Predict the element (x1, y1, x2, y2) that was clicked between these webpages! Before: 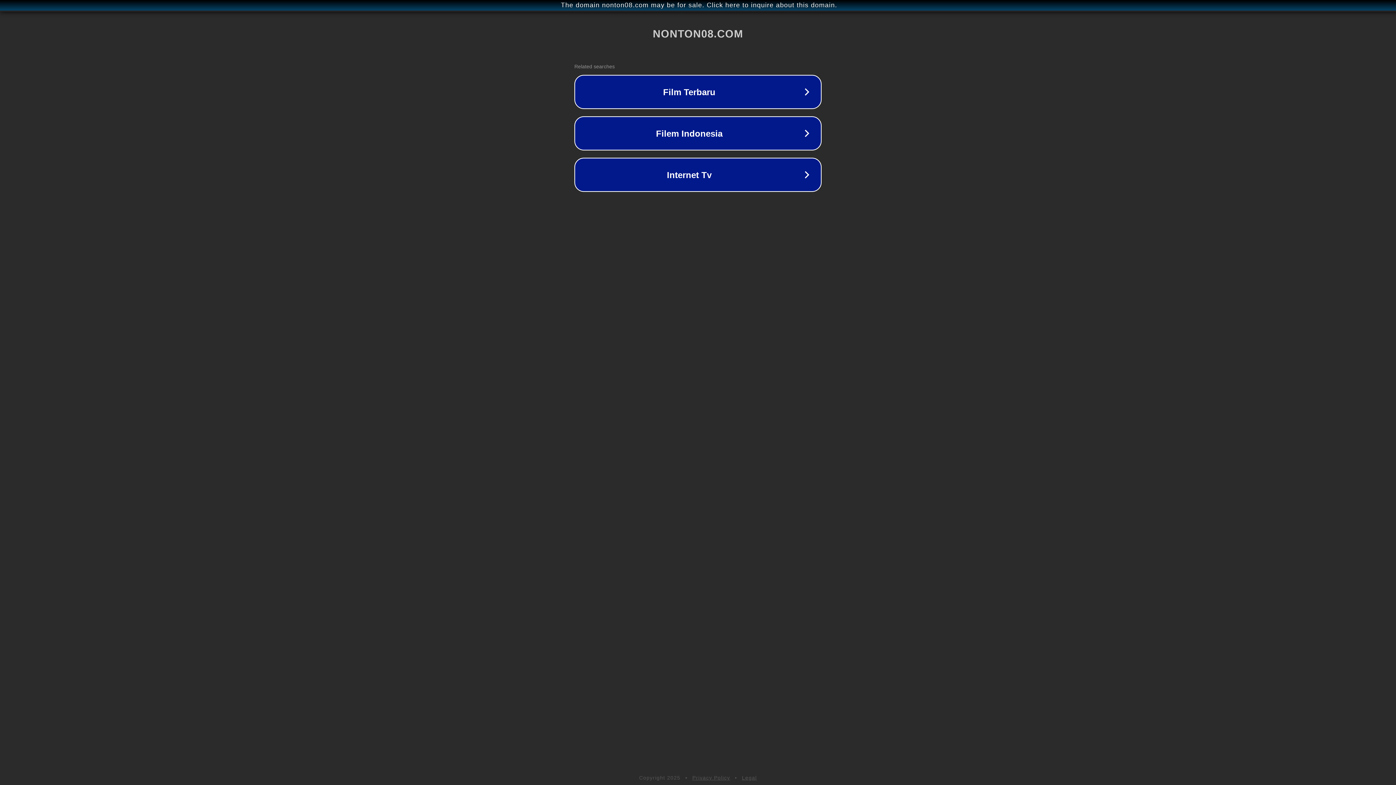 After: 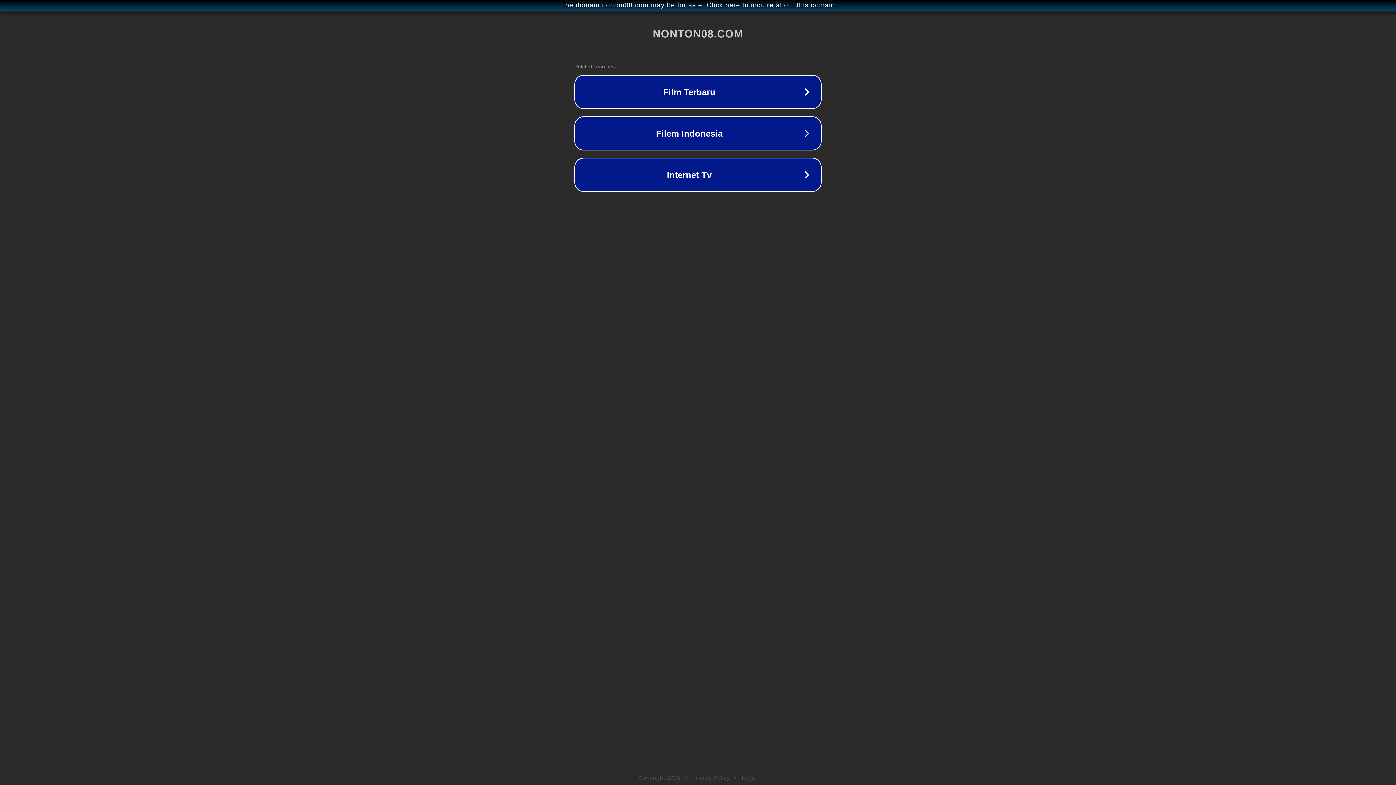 Action: bbox: (742, 775, 757, 781) label: Legal